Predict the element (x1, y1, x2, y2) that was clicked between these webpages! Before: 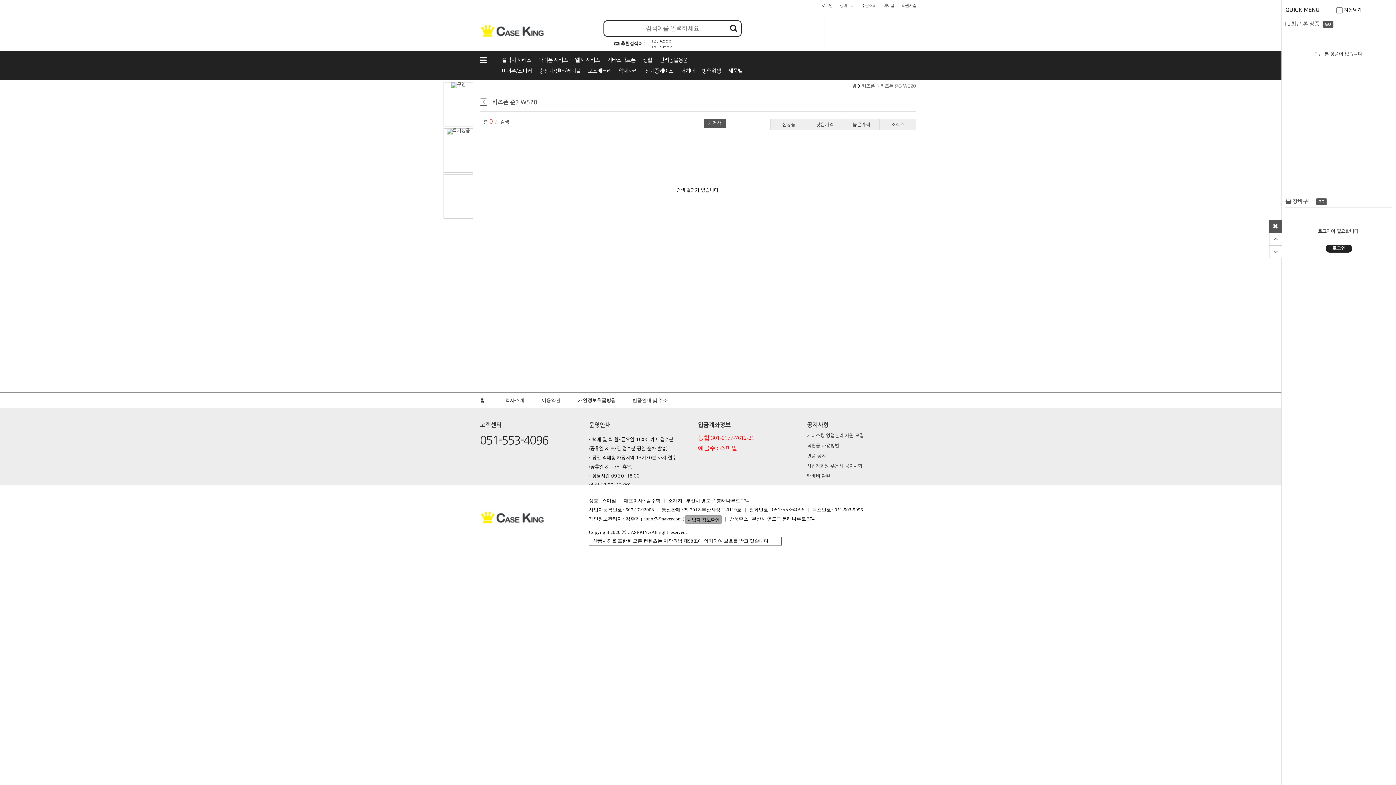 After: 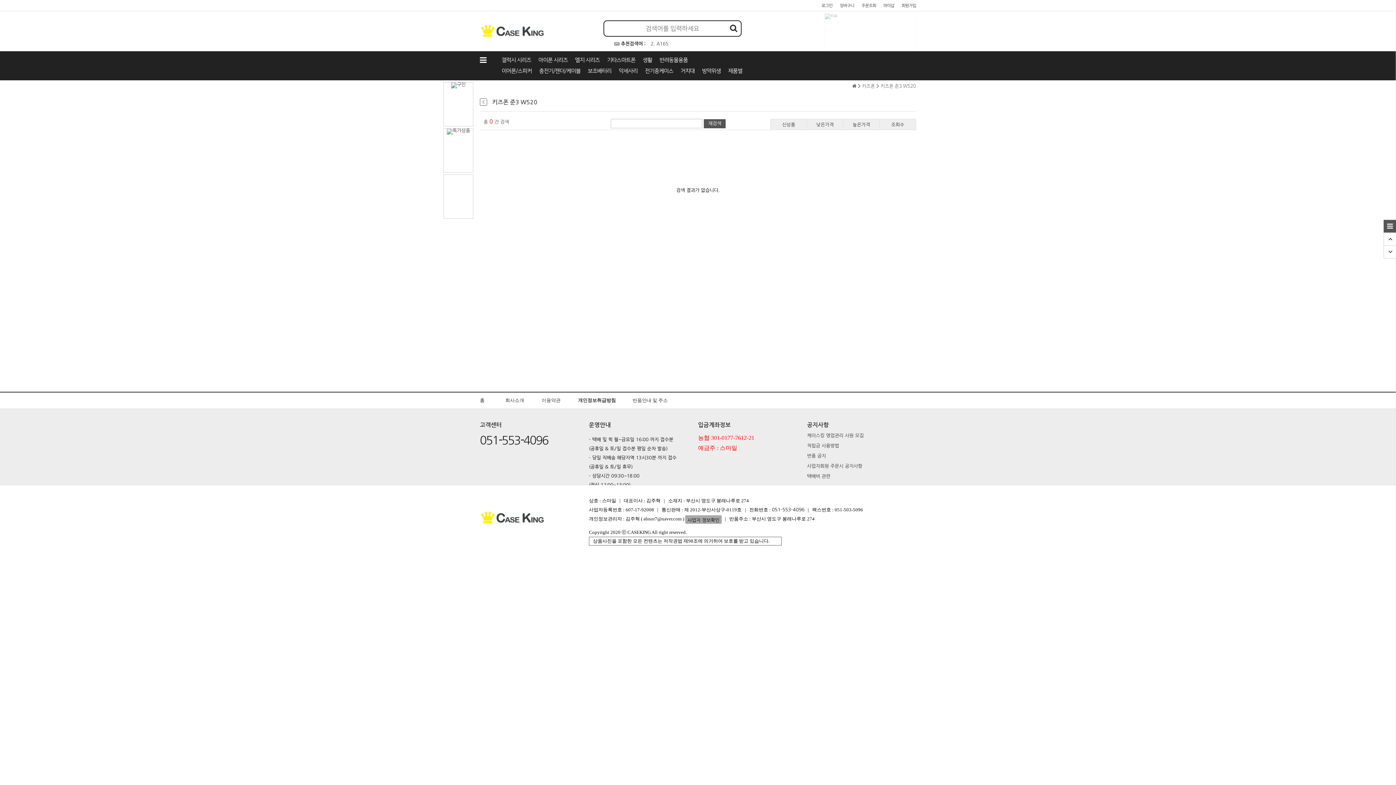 Action: bbox: (1269, 219, 1282, 232)